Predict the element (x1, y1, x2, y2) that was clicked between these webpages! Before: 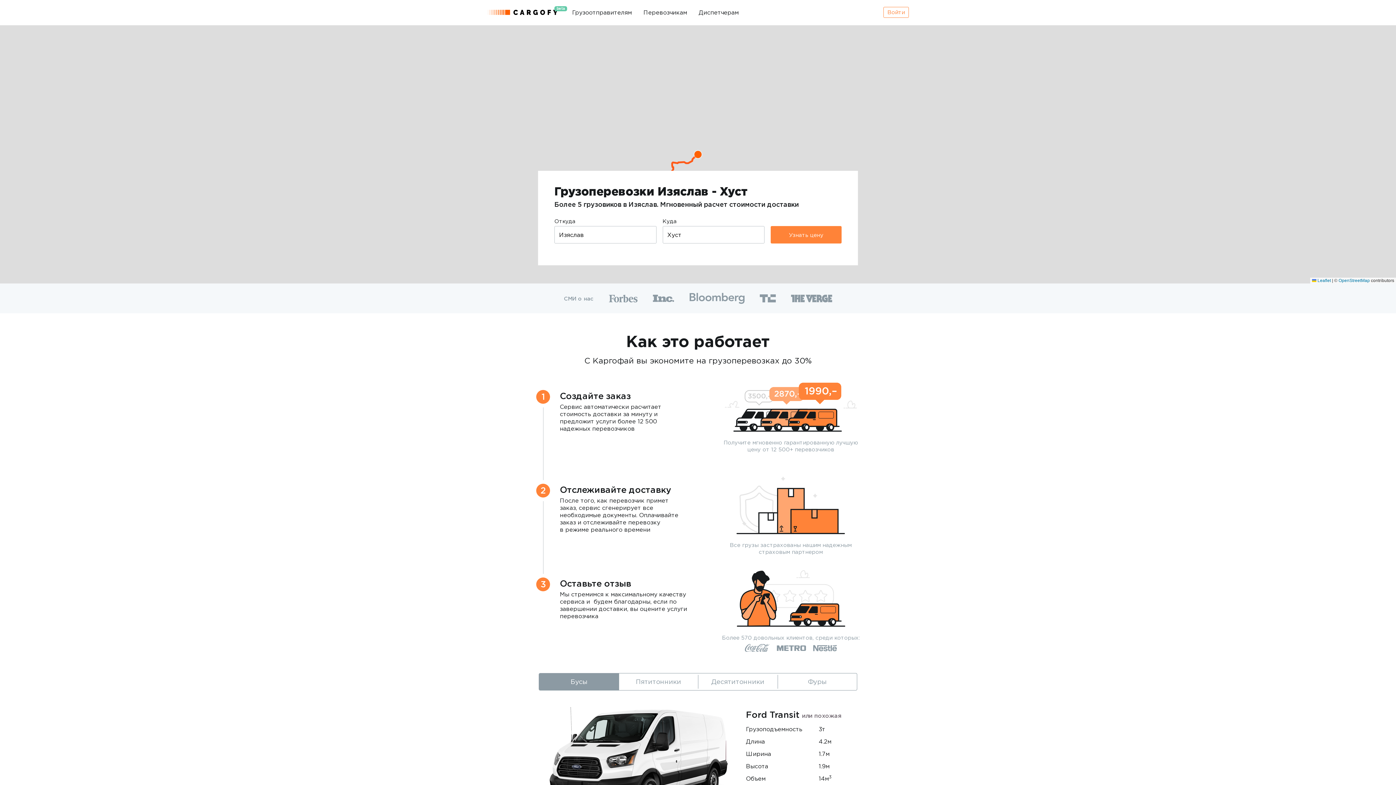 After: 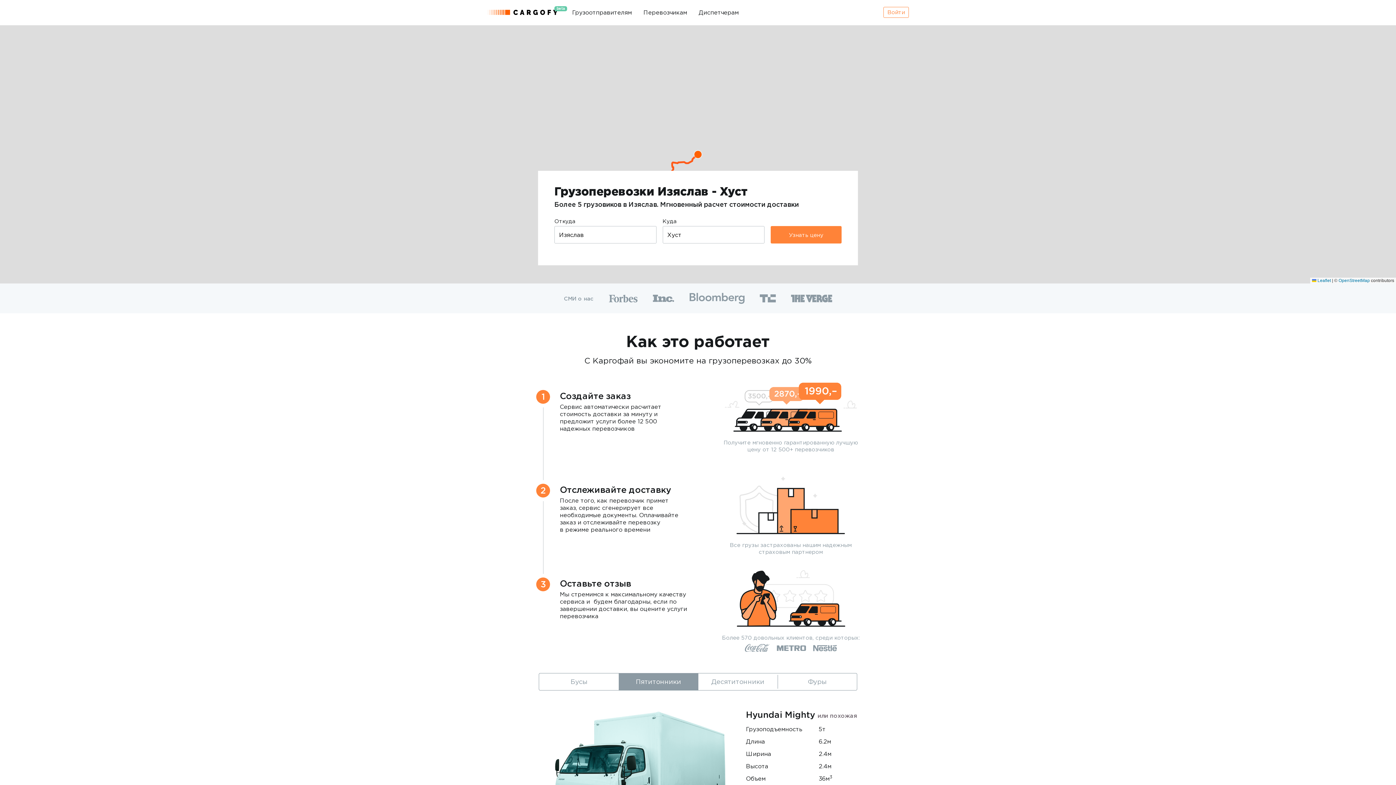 Action: label: Пятитонники bbox: (618, 673, 698, 690)